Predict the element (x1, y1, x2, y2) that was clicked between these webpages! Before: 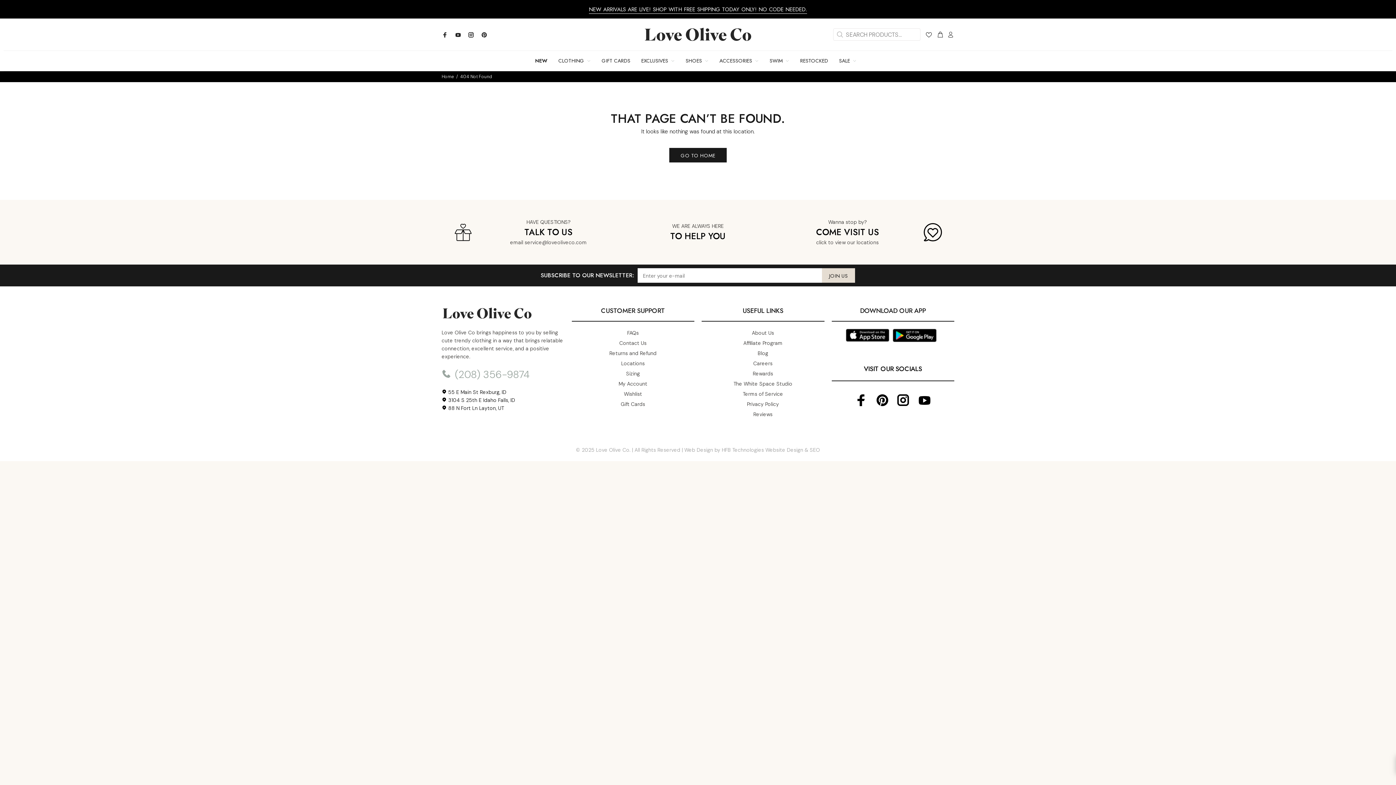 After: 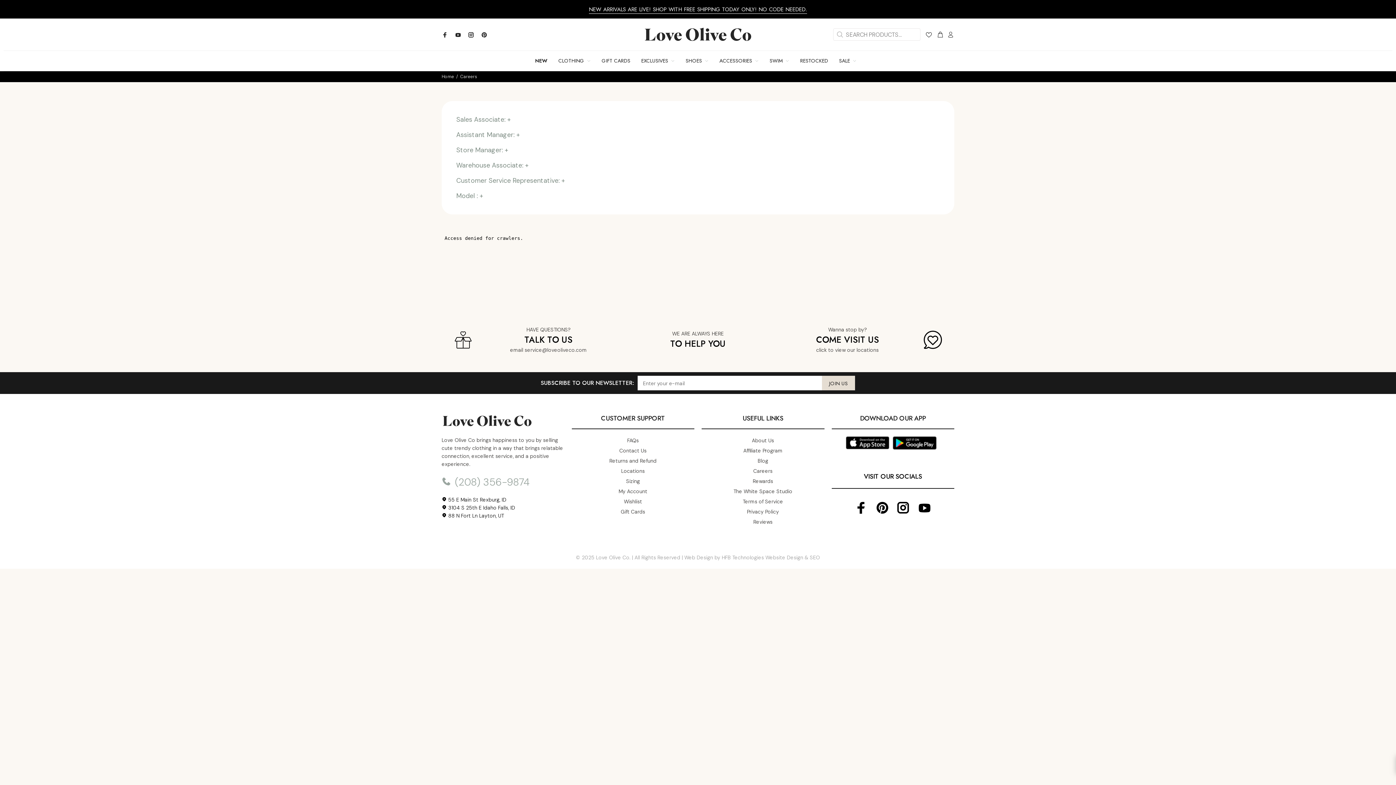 Action: bbox: (753, 358, 772, 368) label: Careers